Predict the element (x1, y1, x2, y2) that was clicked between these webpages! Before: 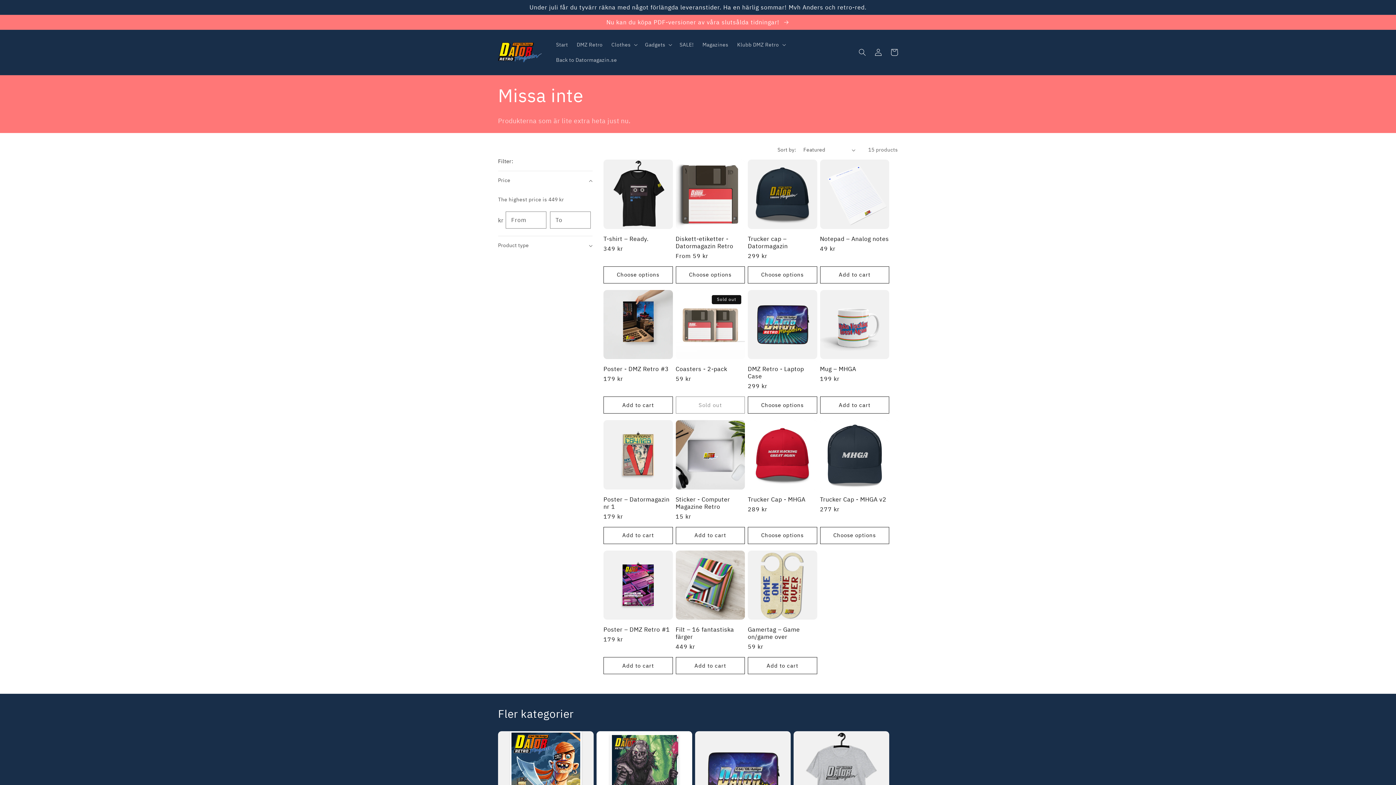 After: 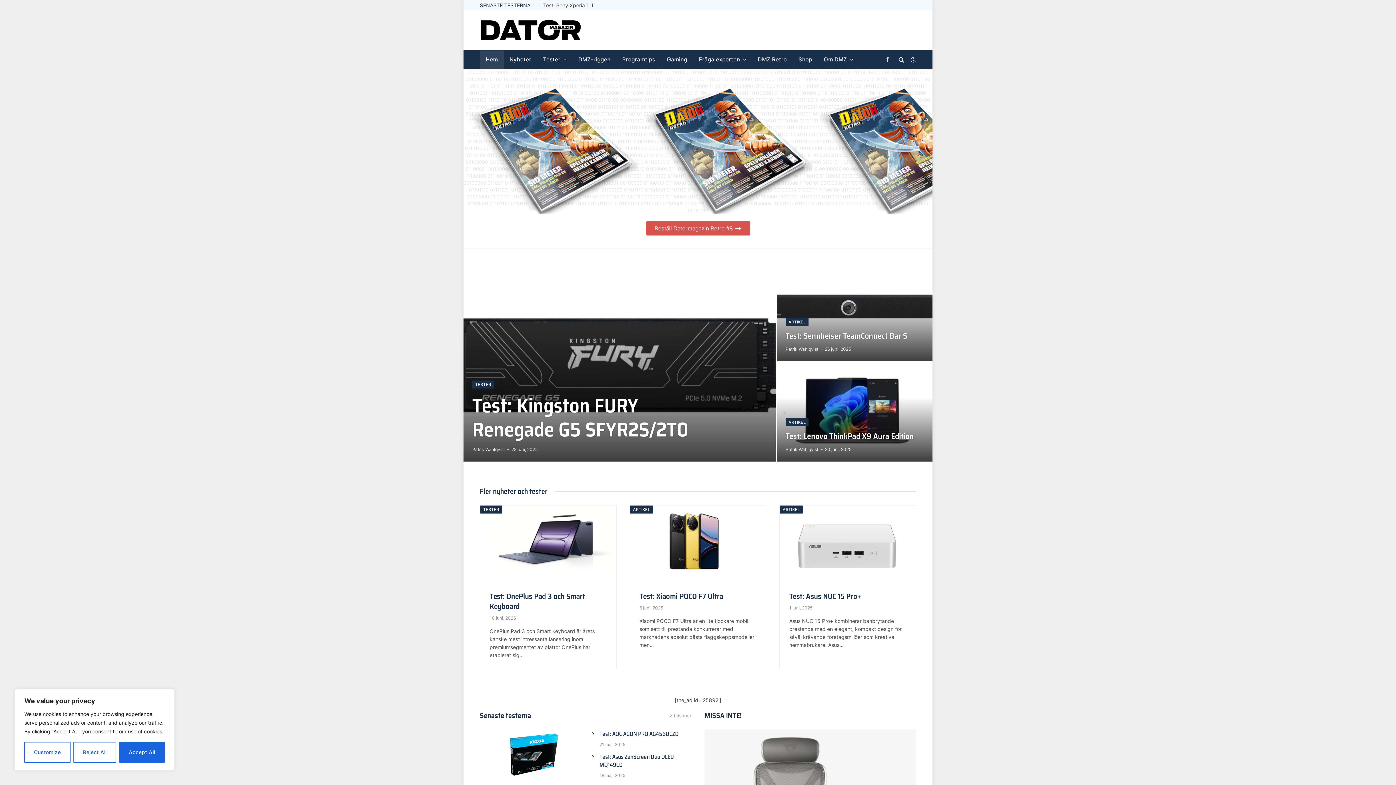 Action: bbox: (551, 52, 621, 67) label: Back to Datormagazin.se